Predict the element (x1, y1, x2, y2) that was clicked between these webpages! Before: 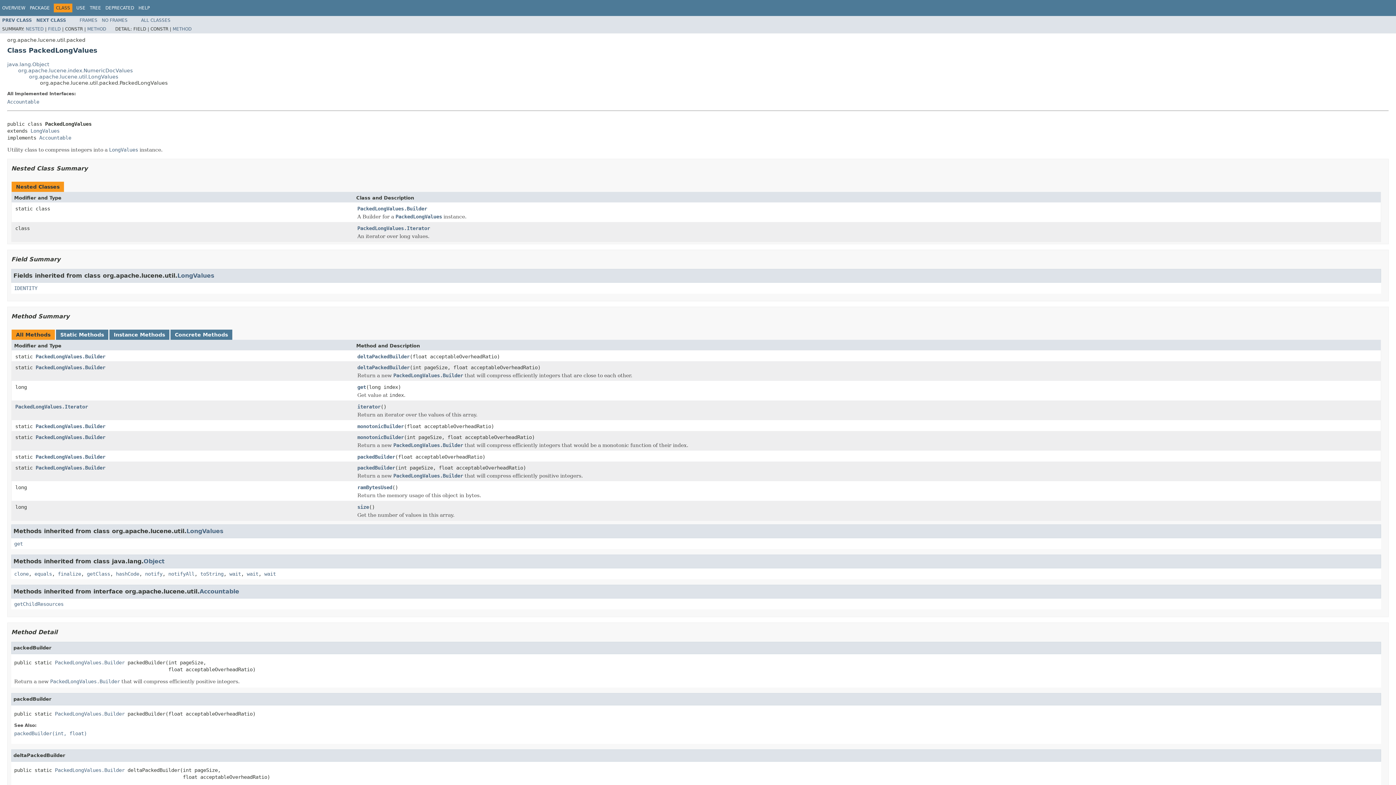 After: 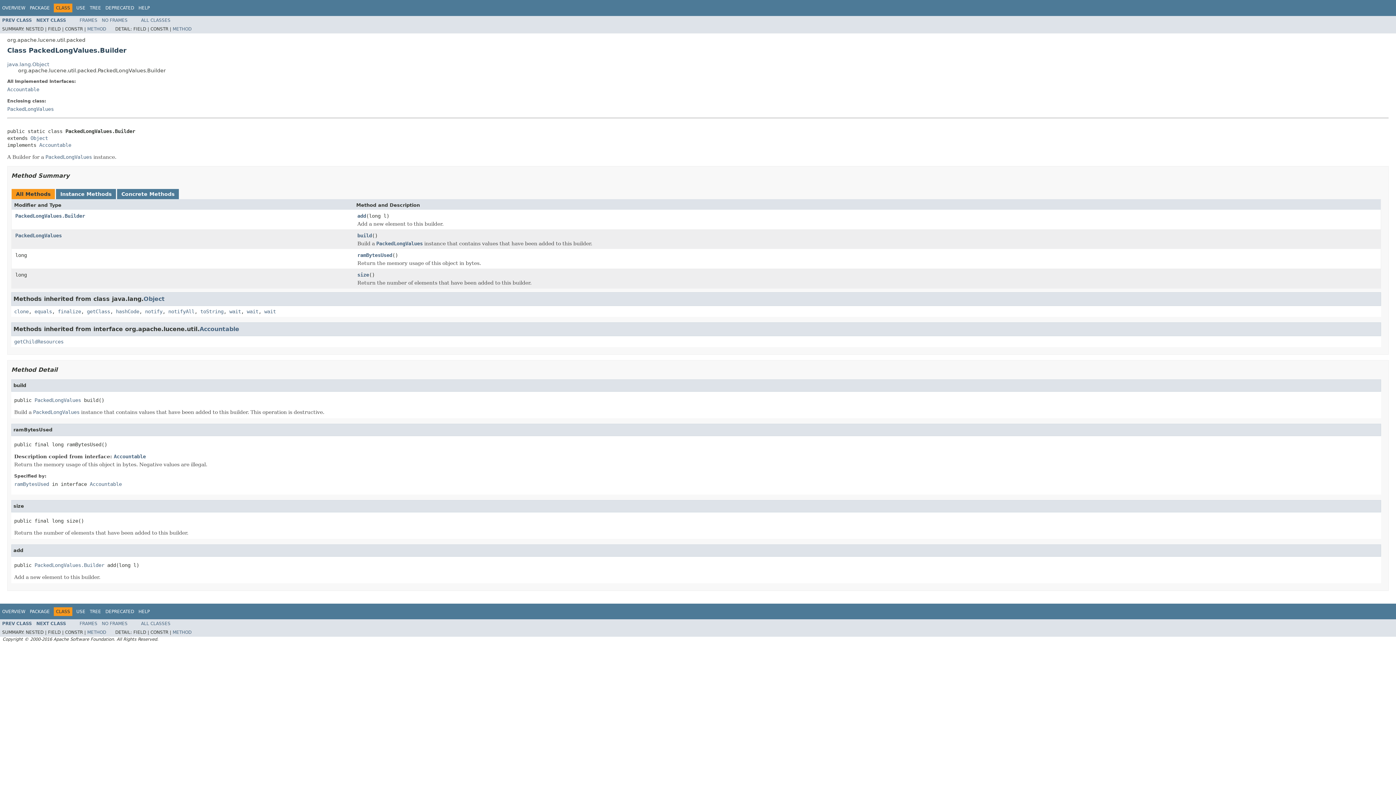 Action: label: PackedLongValues.Builder bbox: (35, 353, 105, 359)